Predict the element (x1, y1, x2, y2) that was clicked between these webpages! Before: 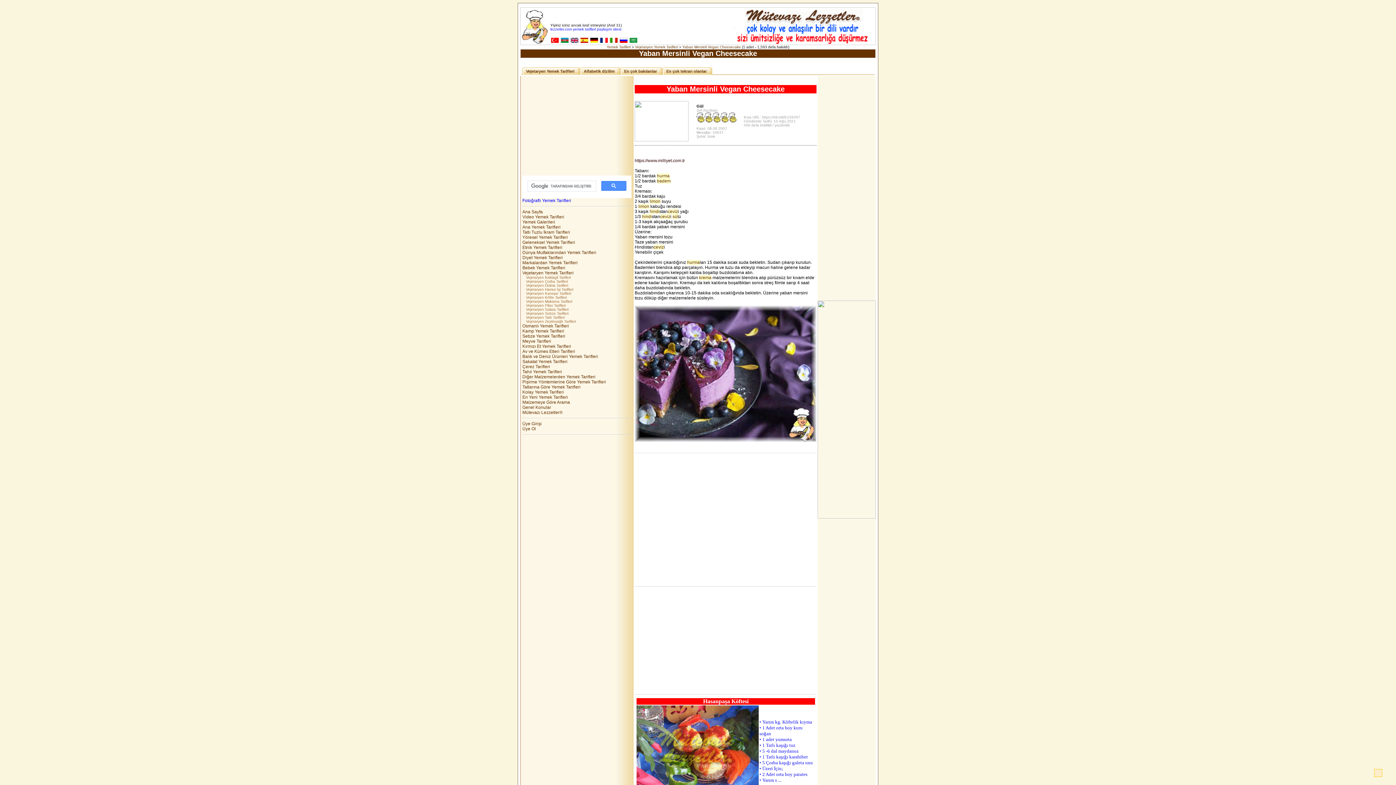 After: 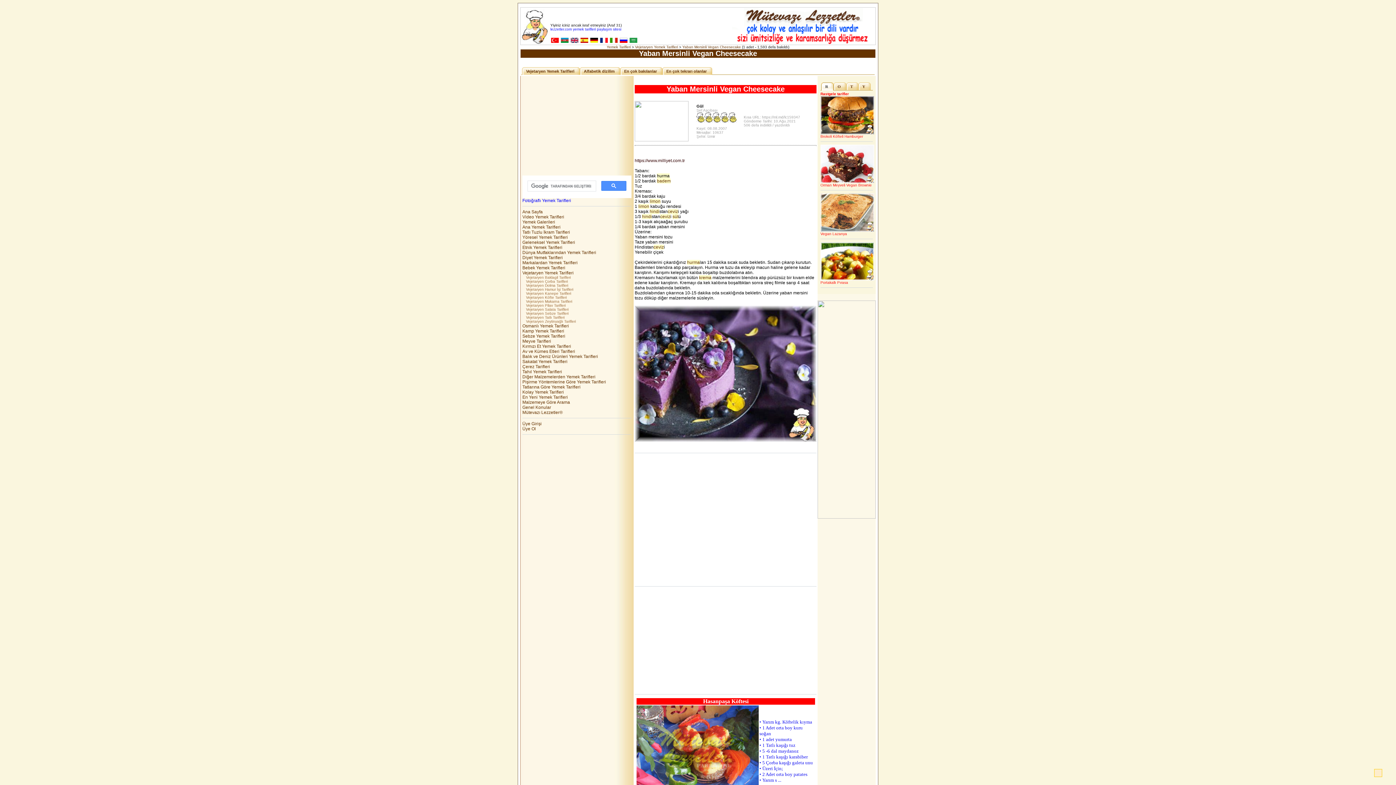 Action: label: hurma bbox: (657, 173, 669, 178)